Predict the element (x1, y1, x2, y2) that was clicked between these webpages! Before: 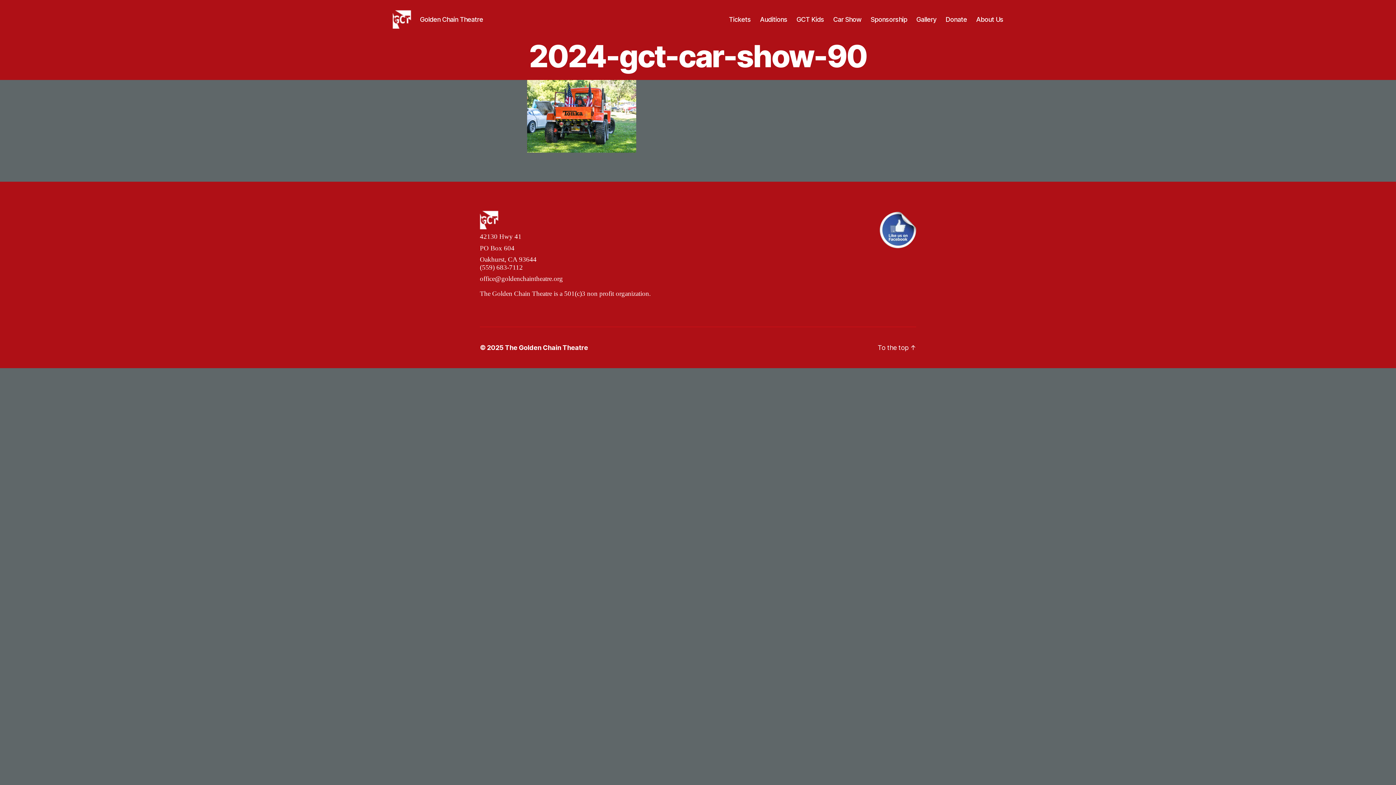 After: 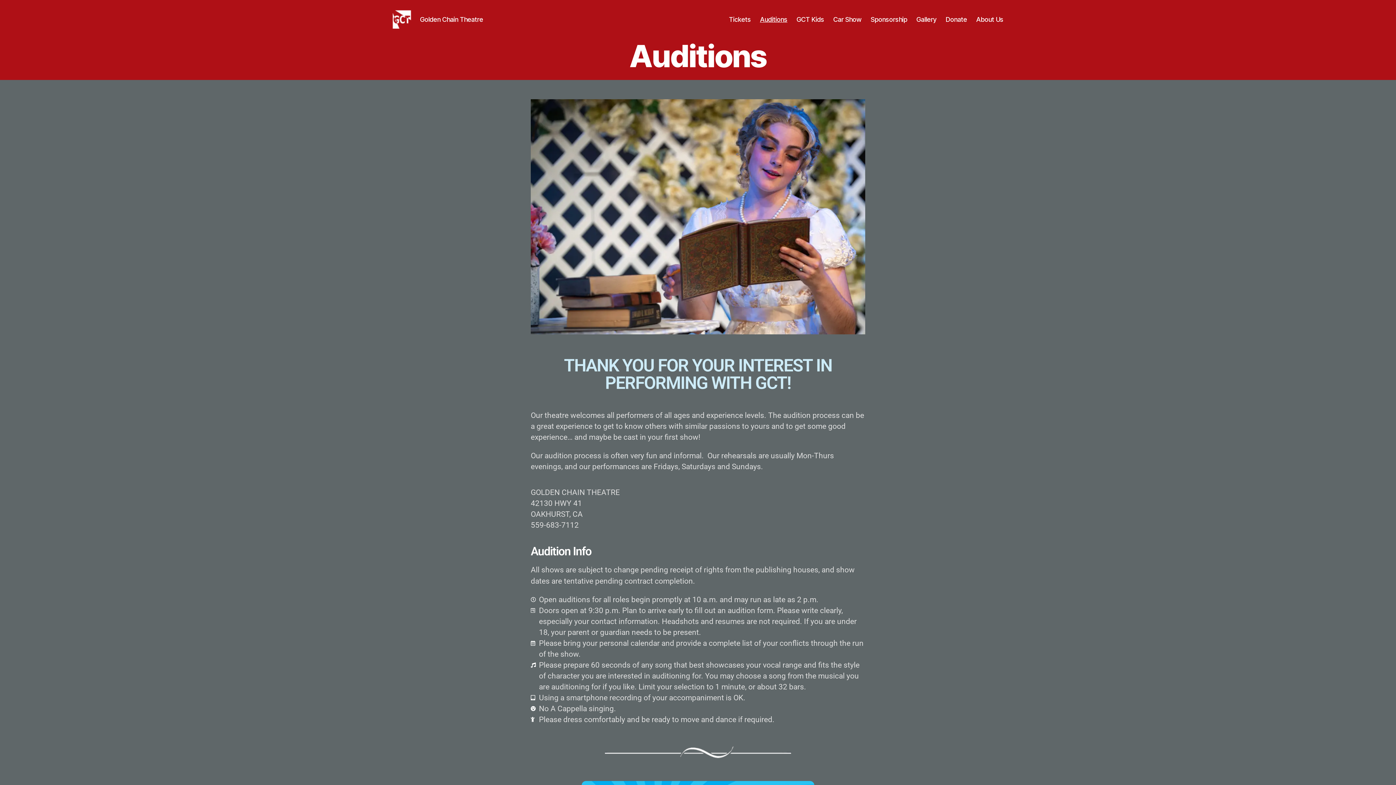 Action: label: Auditions bbox: (760, 15, 787, 23)